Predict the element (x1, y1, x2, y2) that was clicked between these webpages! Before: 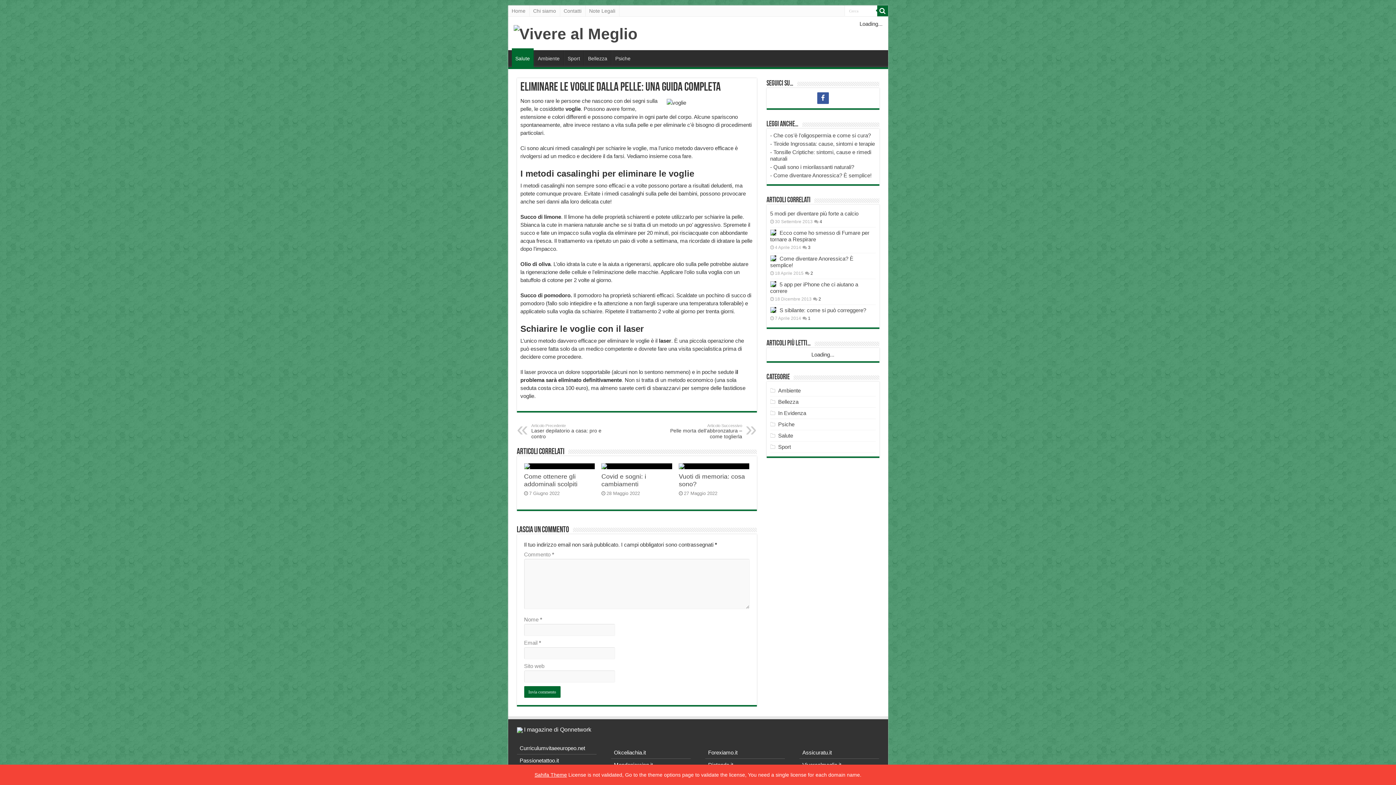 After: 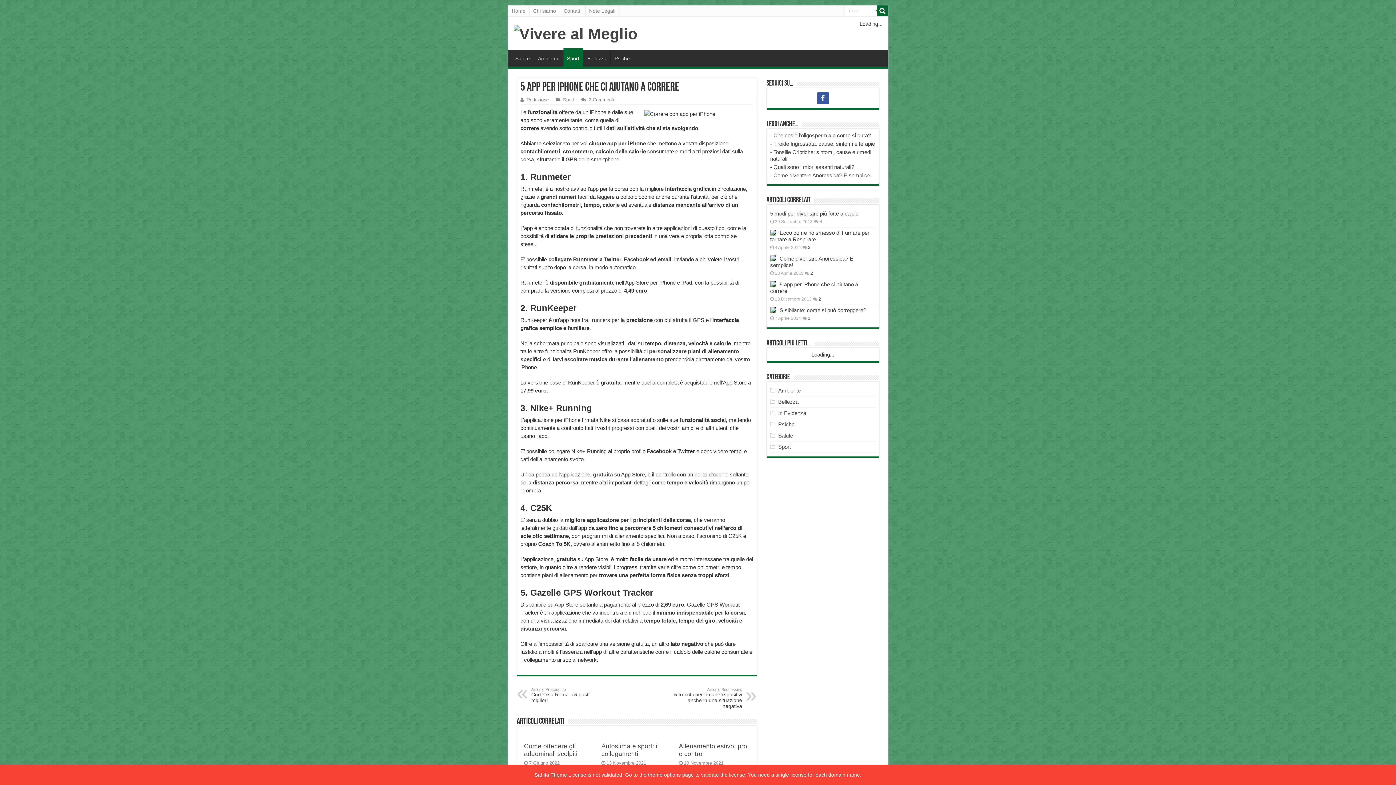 Action: bbox: (770, 281, 776, 287)